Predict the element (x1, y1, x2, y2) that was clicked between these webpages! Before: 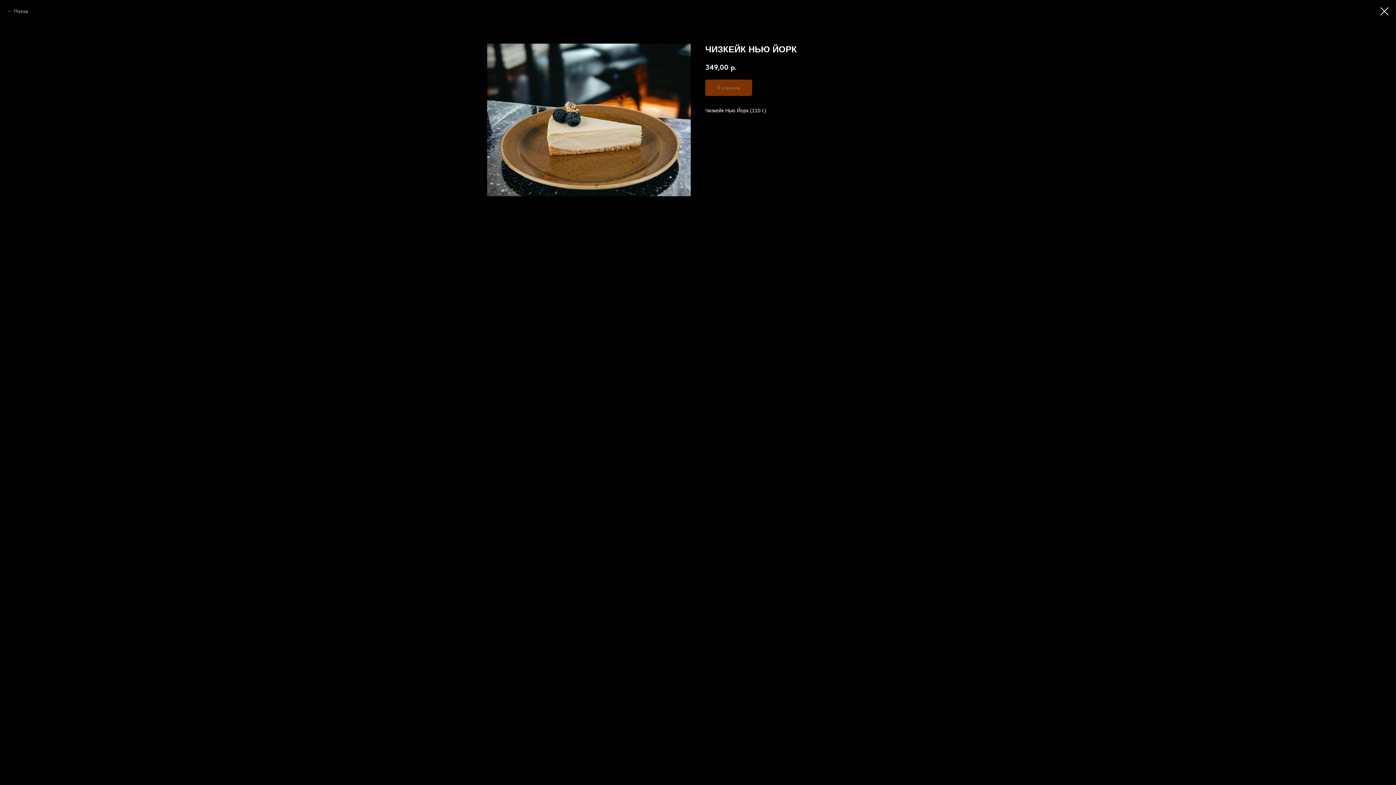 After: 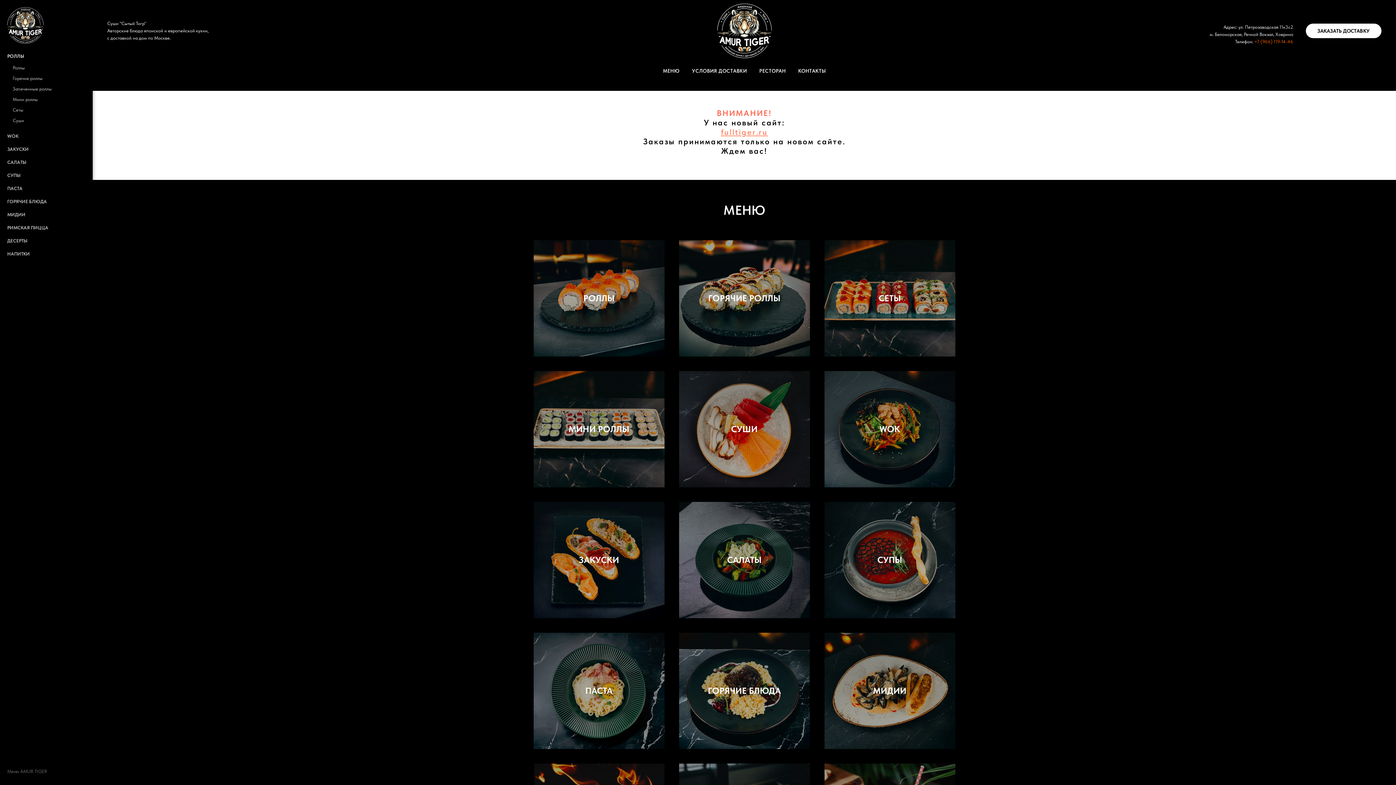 Action: label: Назад bbox: (7, 7, 28, 14)